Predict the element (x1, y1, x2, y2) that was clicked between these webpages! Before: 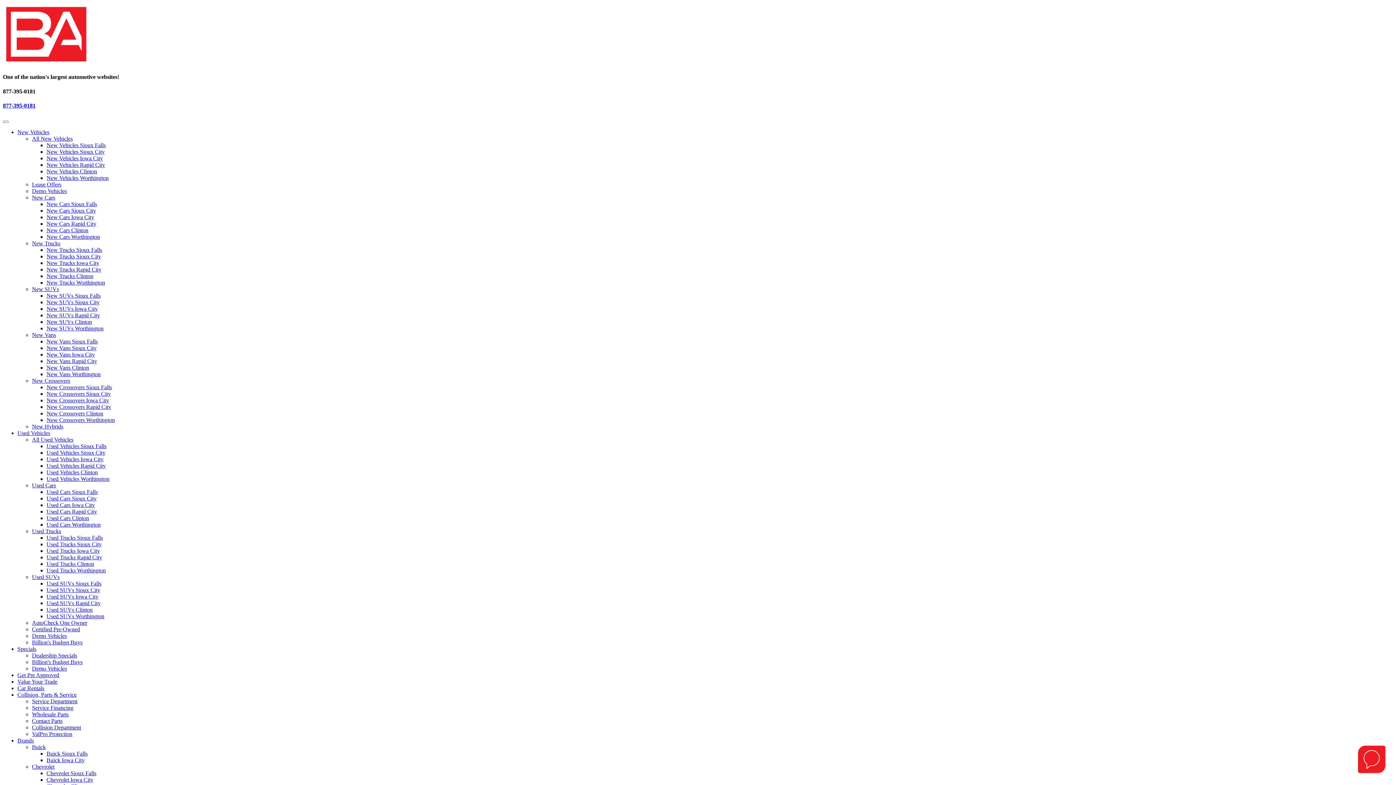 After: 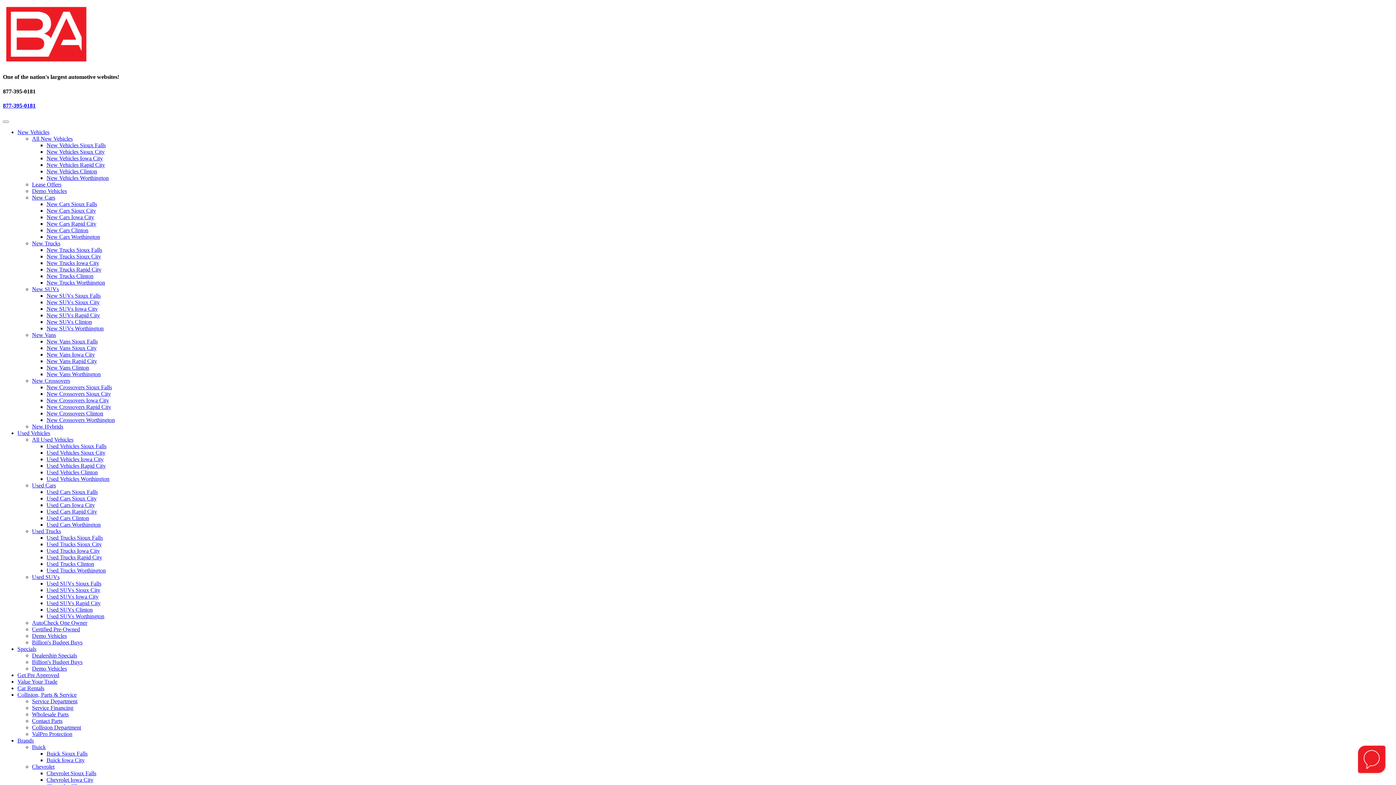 Action: bbox: (46, 161, 105, 168) label: New Vehicles Rapid City